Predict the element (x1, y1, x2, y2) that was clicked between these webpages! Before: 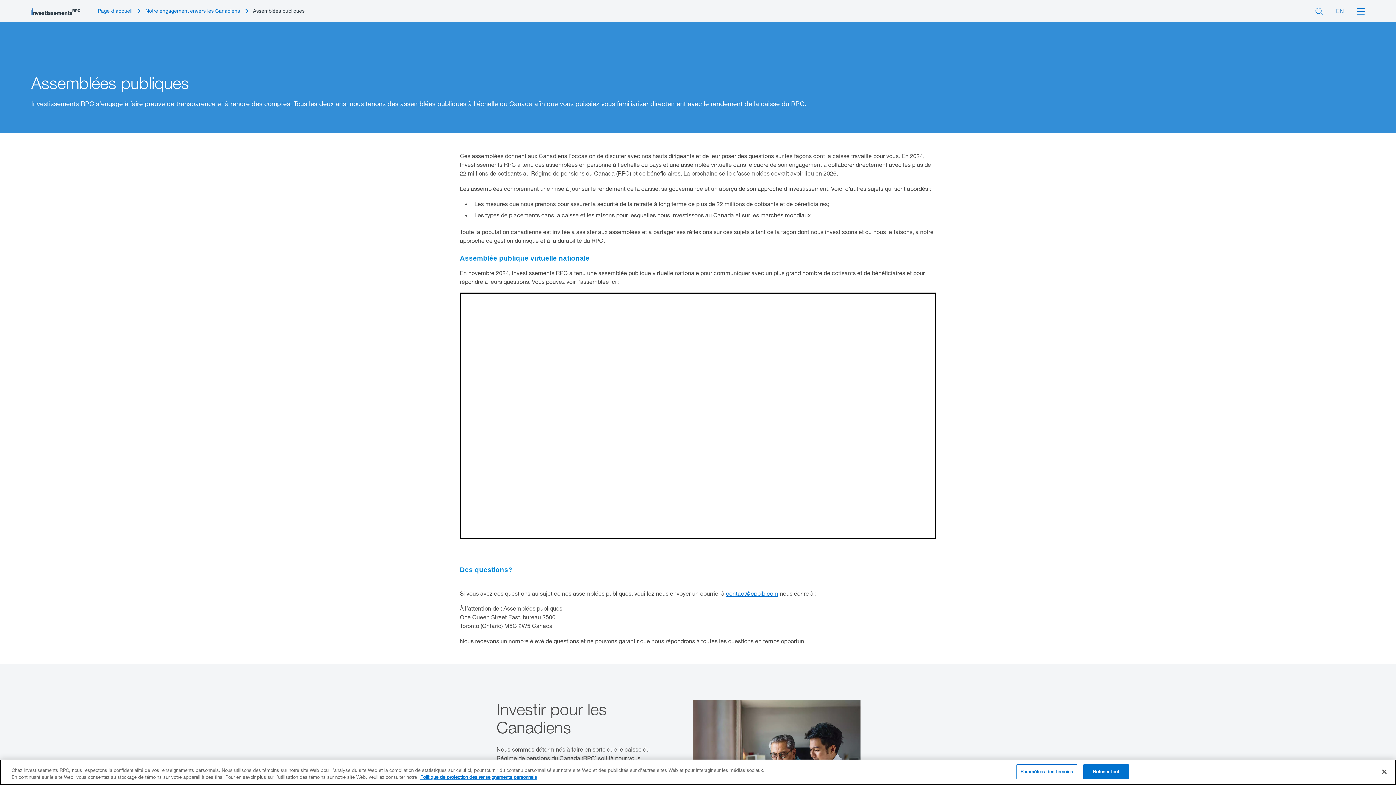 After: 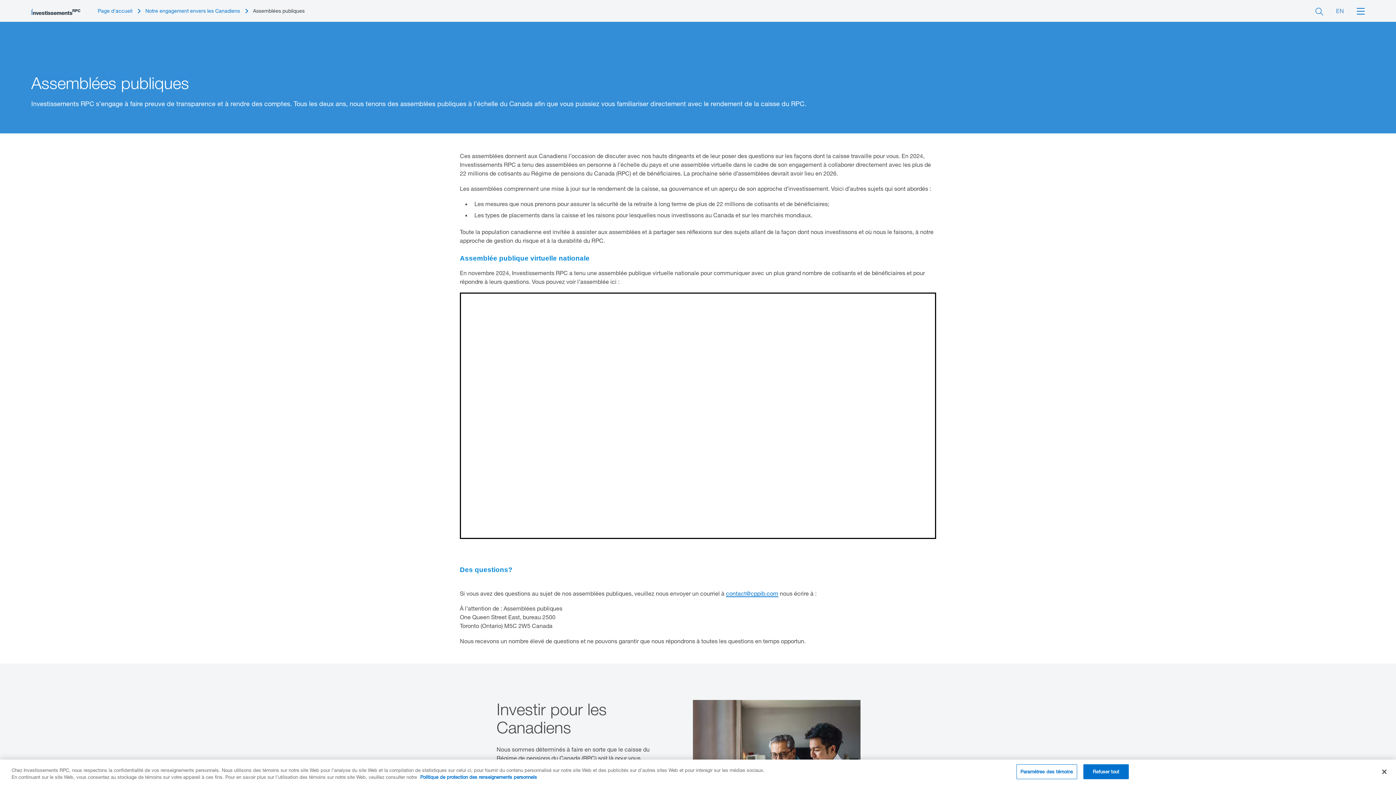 Action: bbox: (420, 774, 537, 780) label: Politique de Protection des Renseignements Personnels